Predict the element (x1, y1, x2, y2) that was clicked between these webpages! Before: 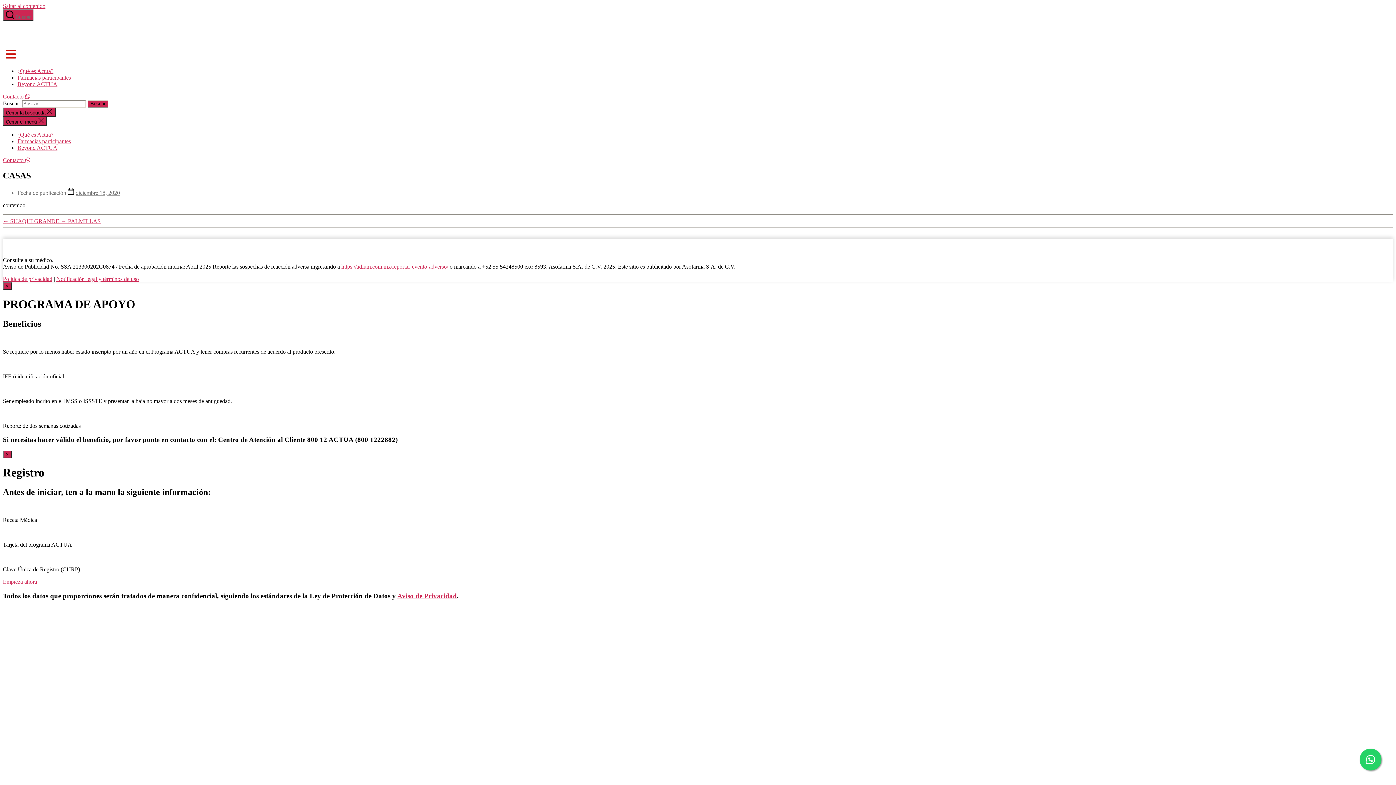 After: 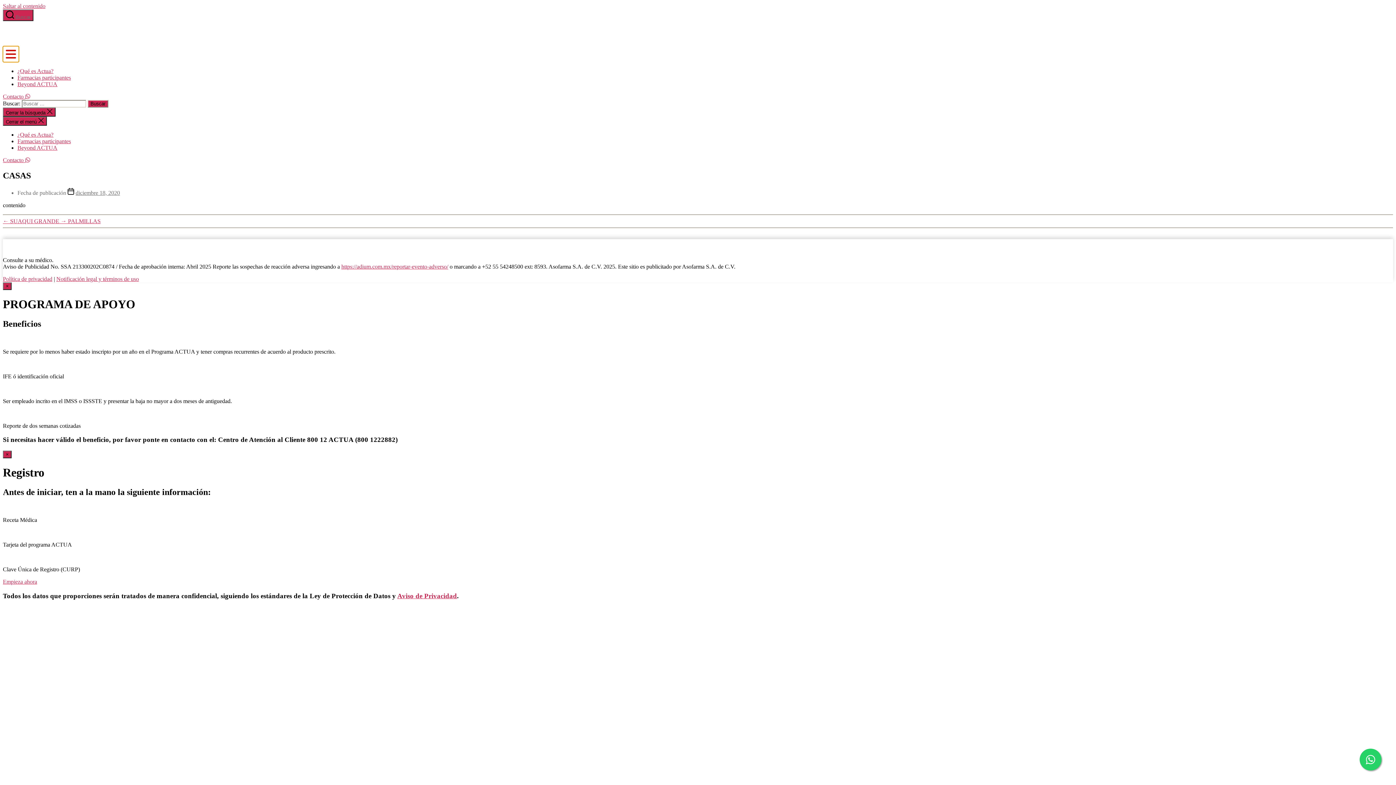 Action: bbox: (2, 46, 18, 62)